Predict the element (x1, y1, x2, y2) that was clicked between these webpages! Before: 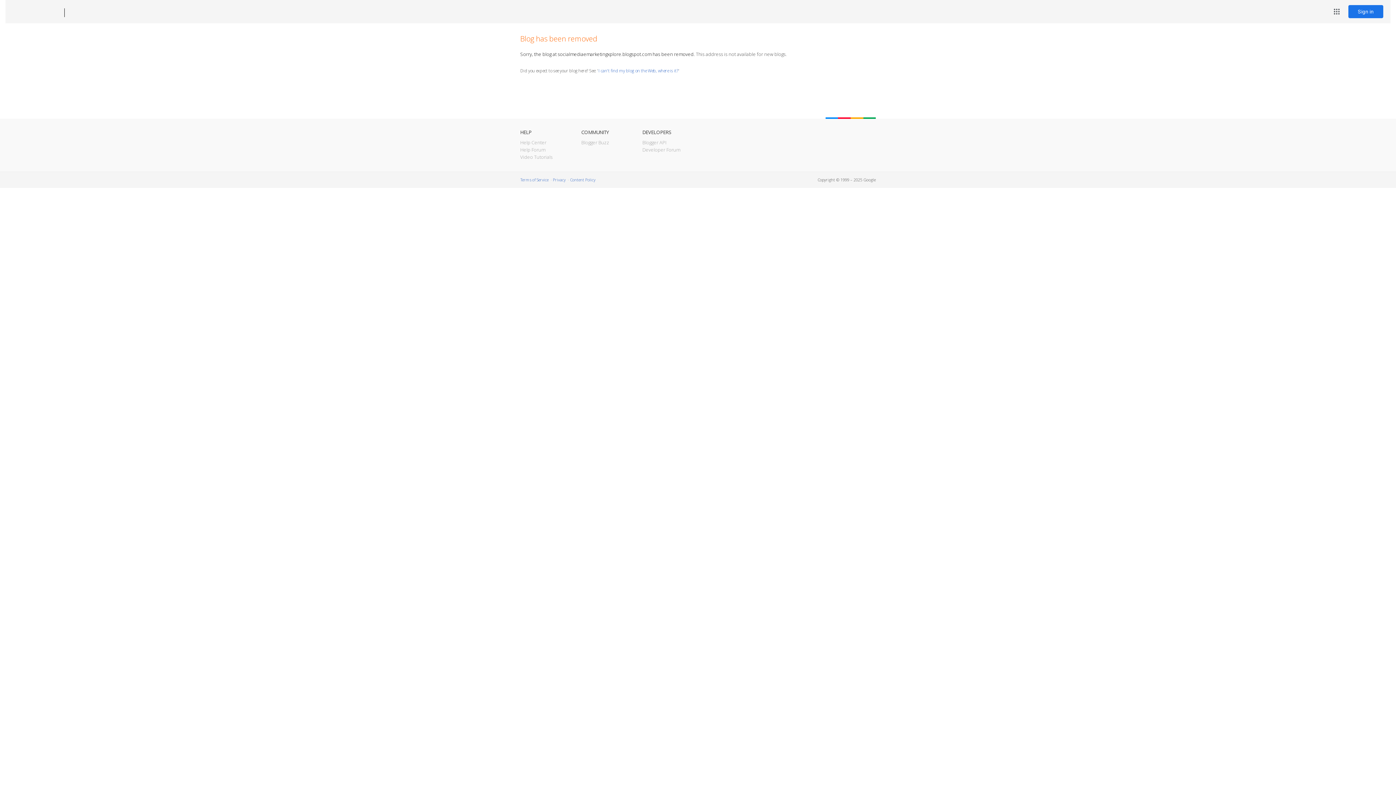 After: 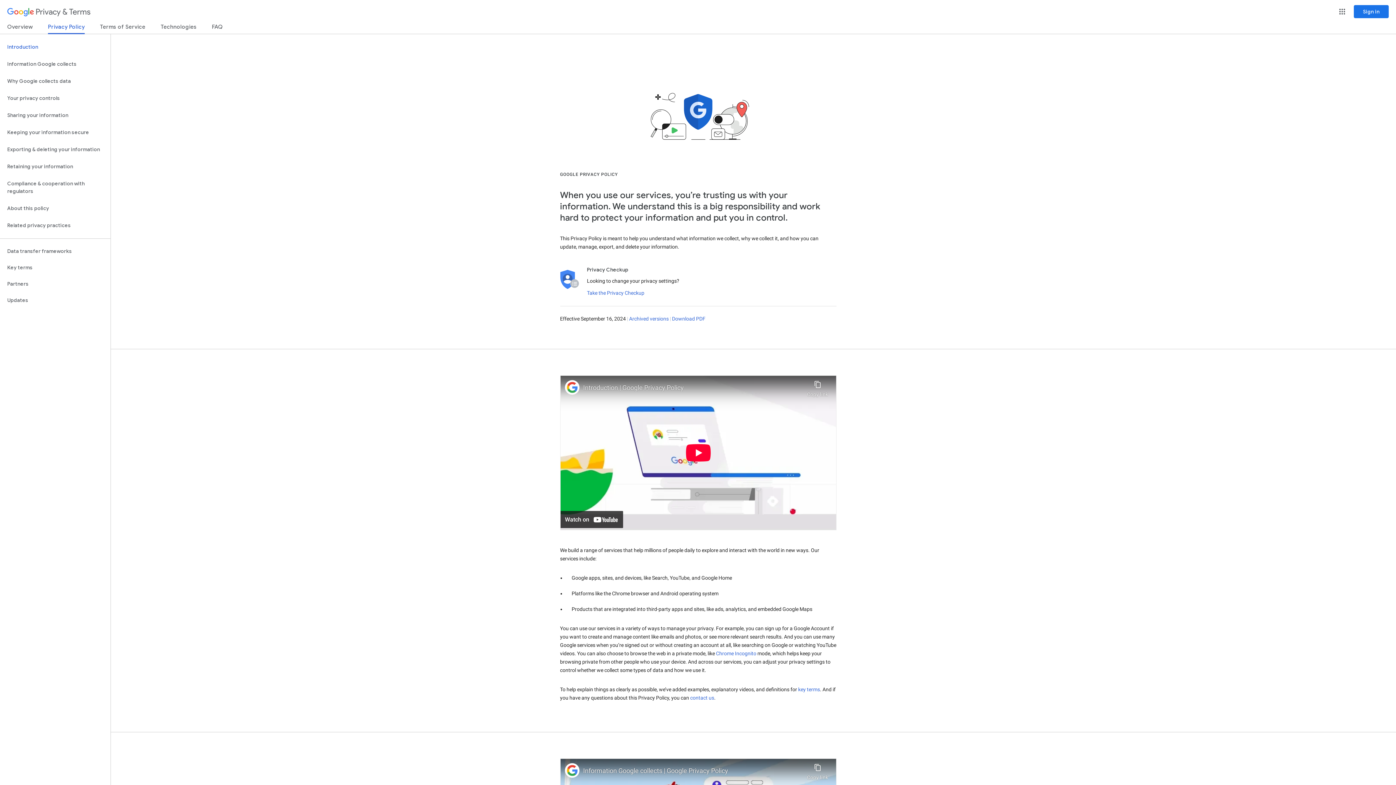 Action: label: Privacy bbox: (553, 177, 565, 182)